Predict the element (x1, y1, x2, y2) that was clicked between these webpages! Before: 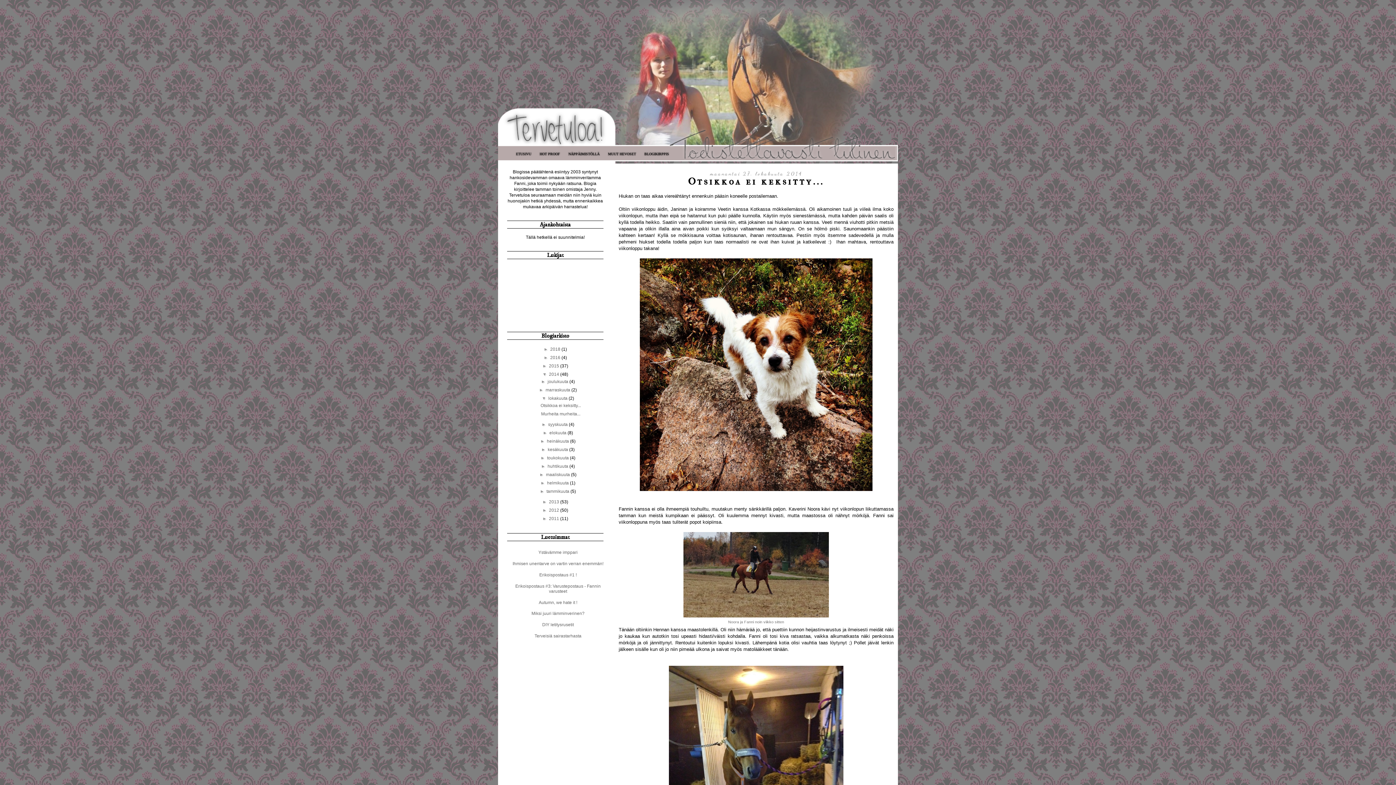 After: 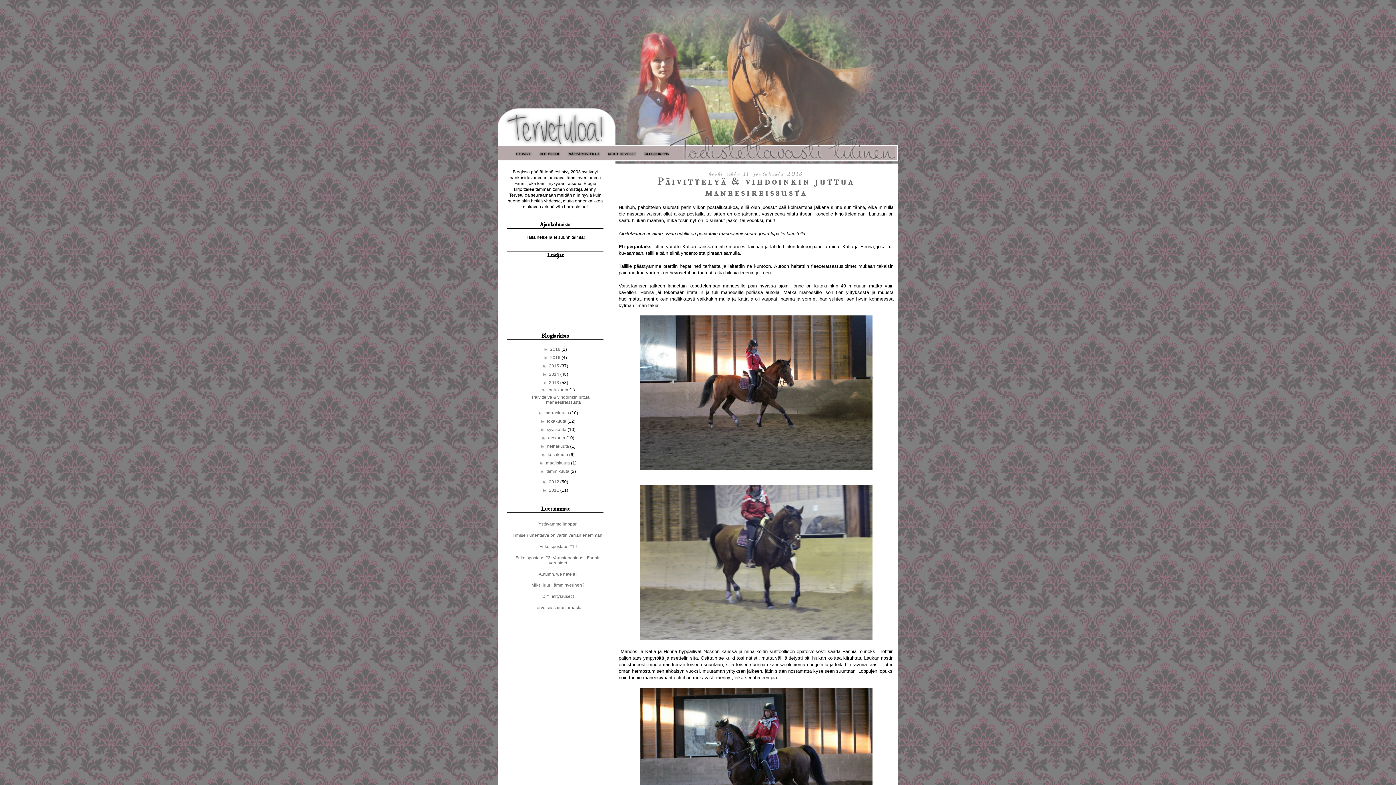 Action: label: 2013  bbox: (549, 499, 560, 504)